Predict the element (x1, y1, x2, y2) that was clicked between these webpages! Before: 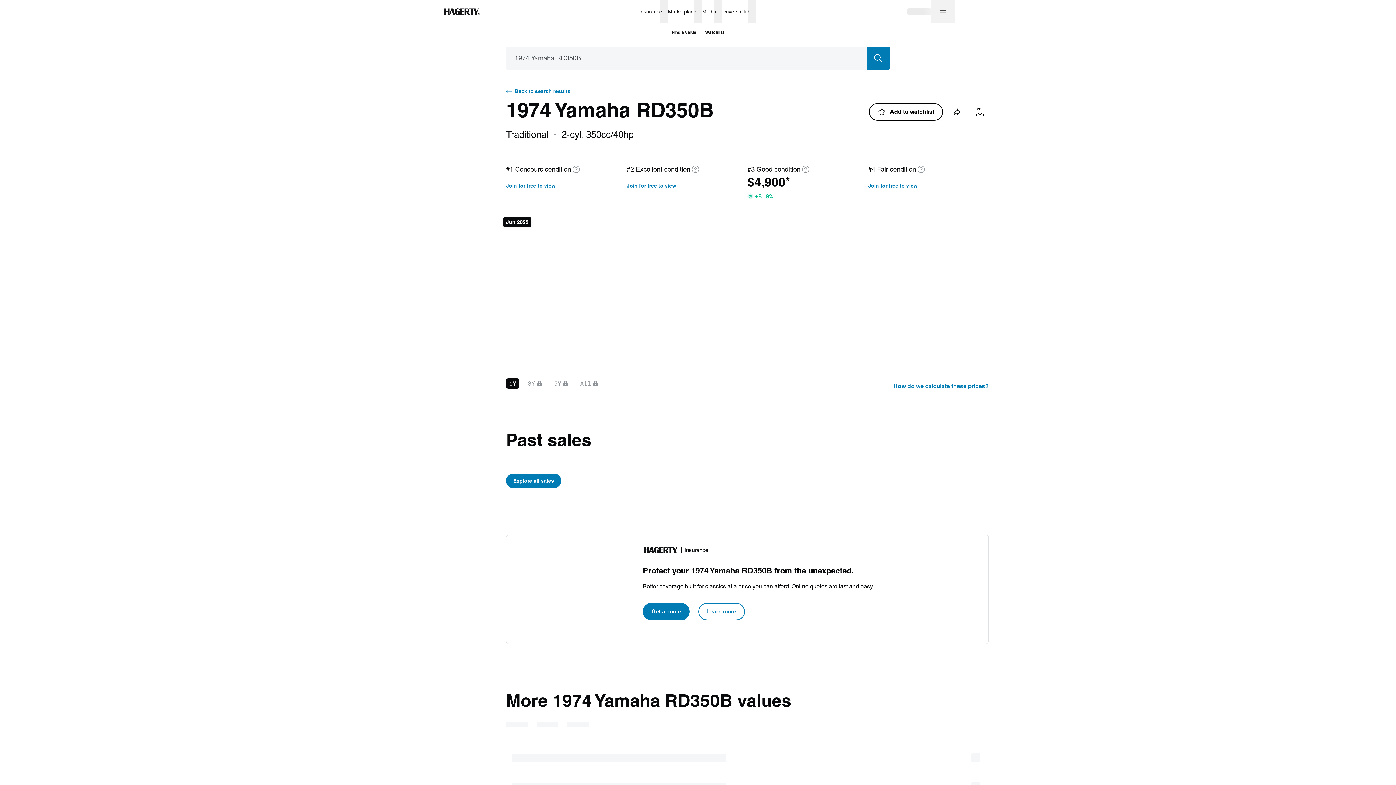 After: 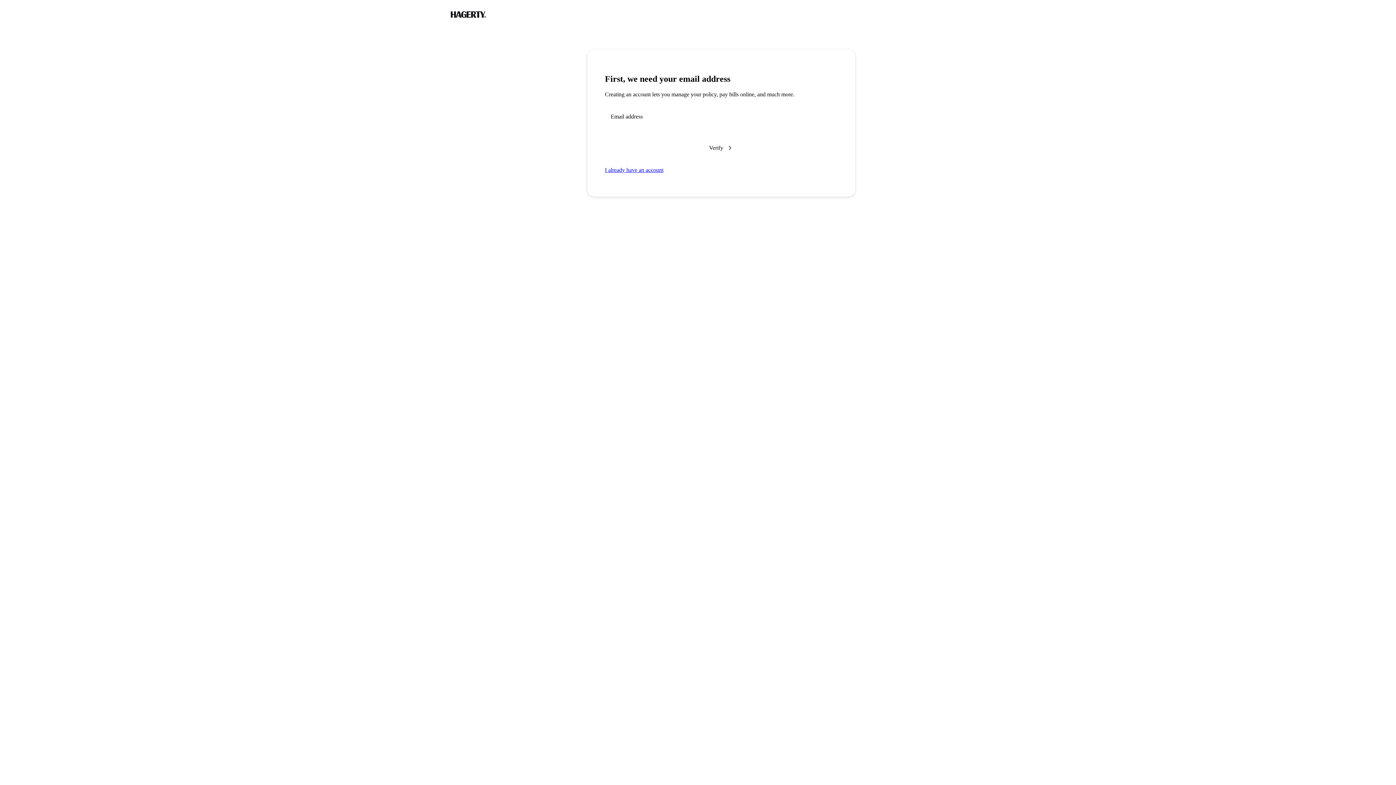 Action: label: Join for free to view bbox: (868, 181, 917, 190)